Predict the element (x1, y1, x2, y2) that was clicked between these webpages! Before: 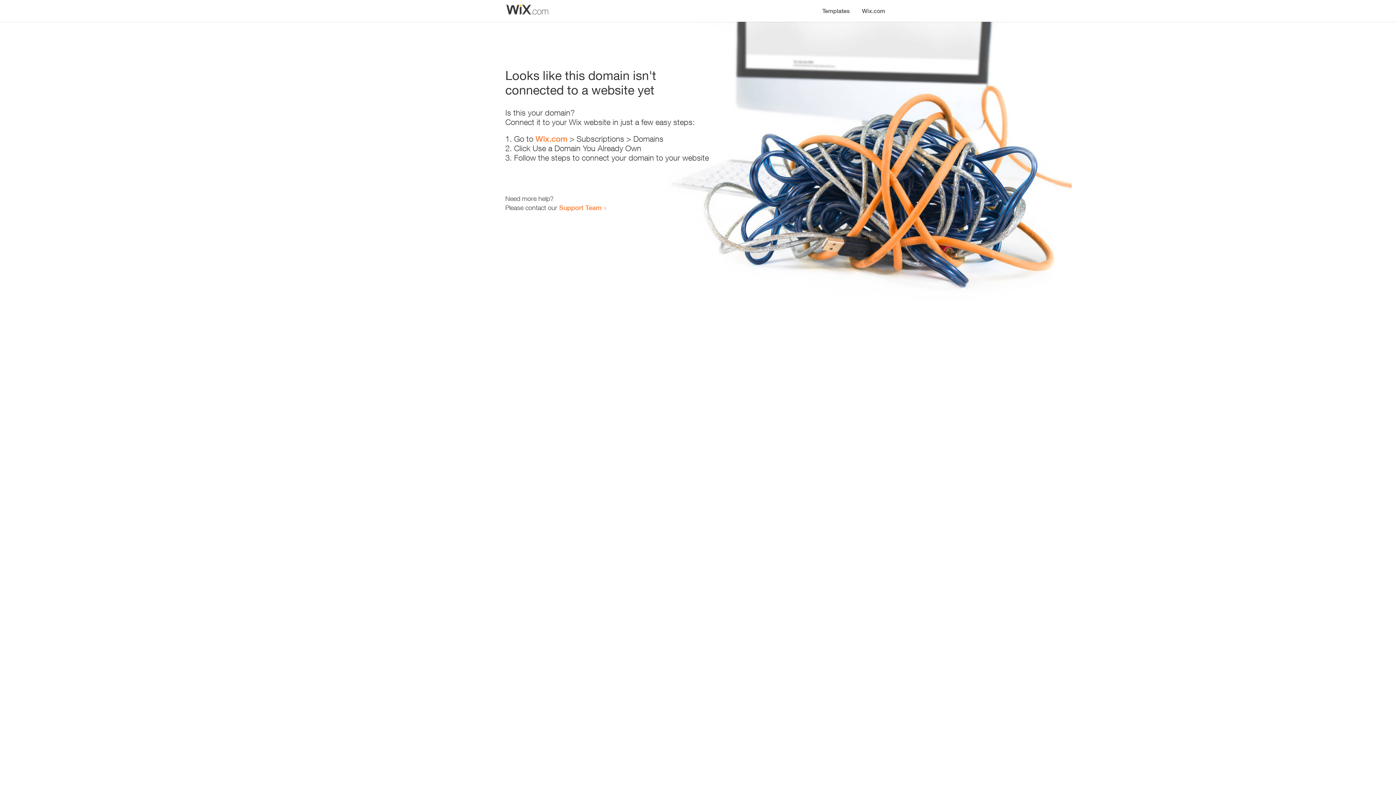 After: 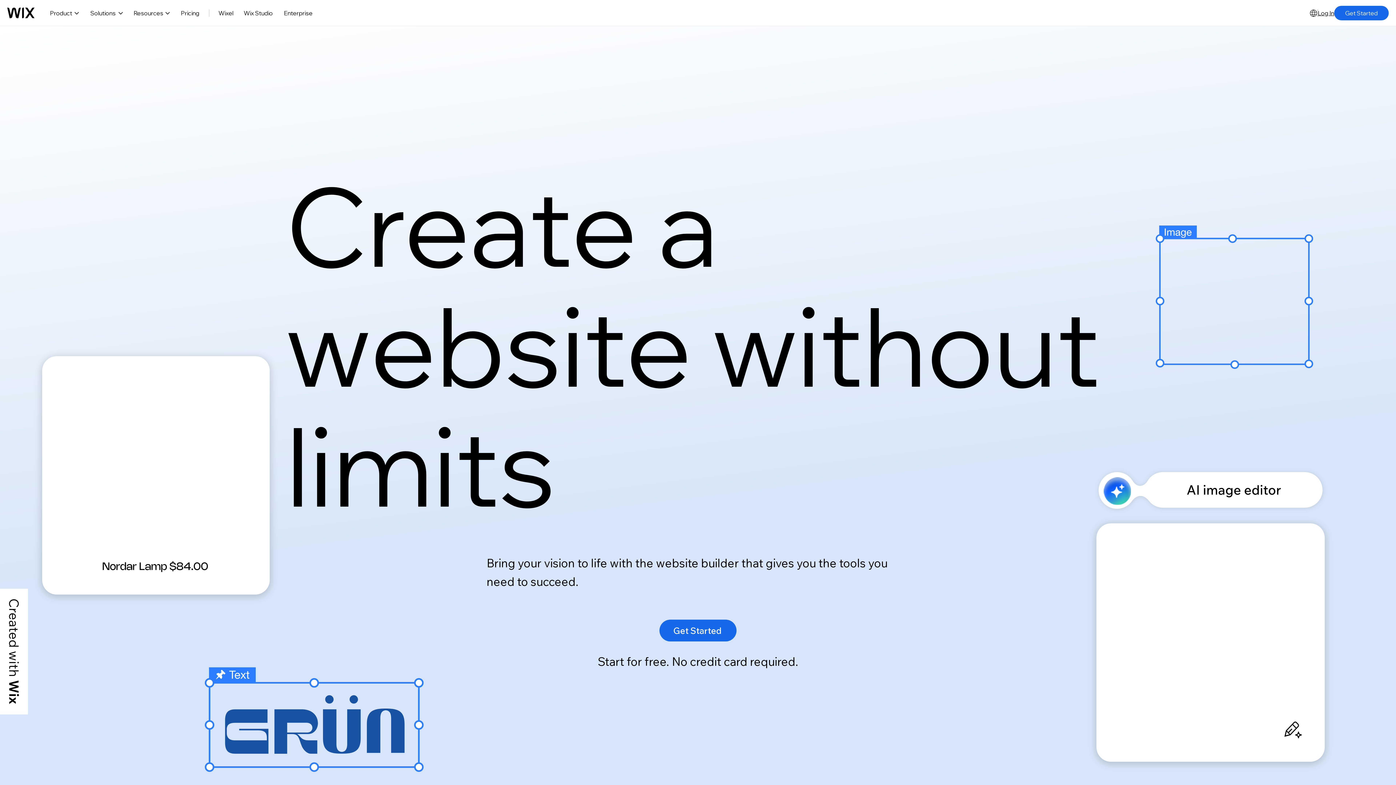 Action: bbox: (856, 0, 890, 14) label: Wix.com